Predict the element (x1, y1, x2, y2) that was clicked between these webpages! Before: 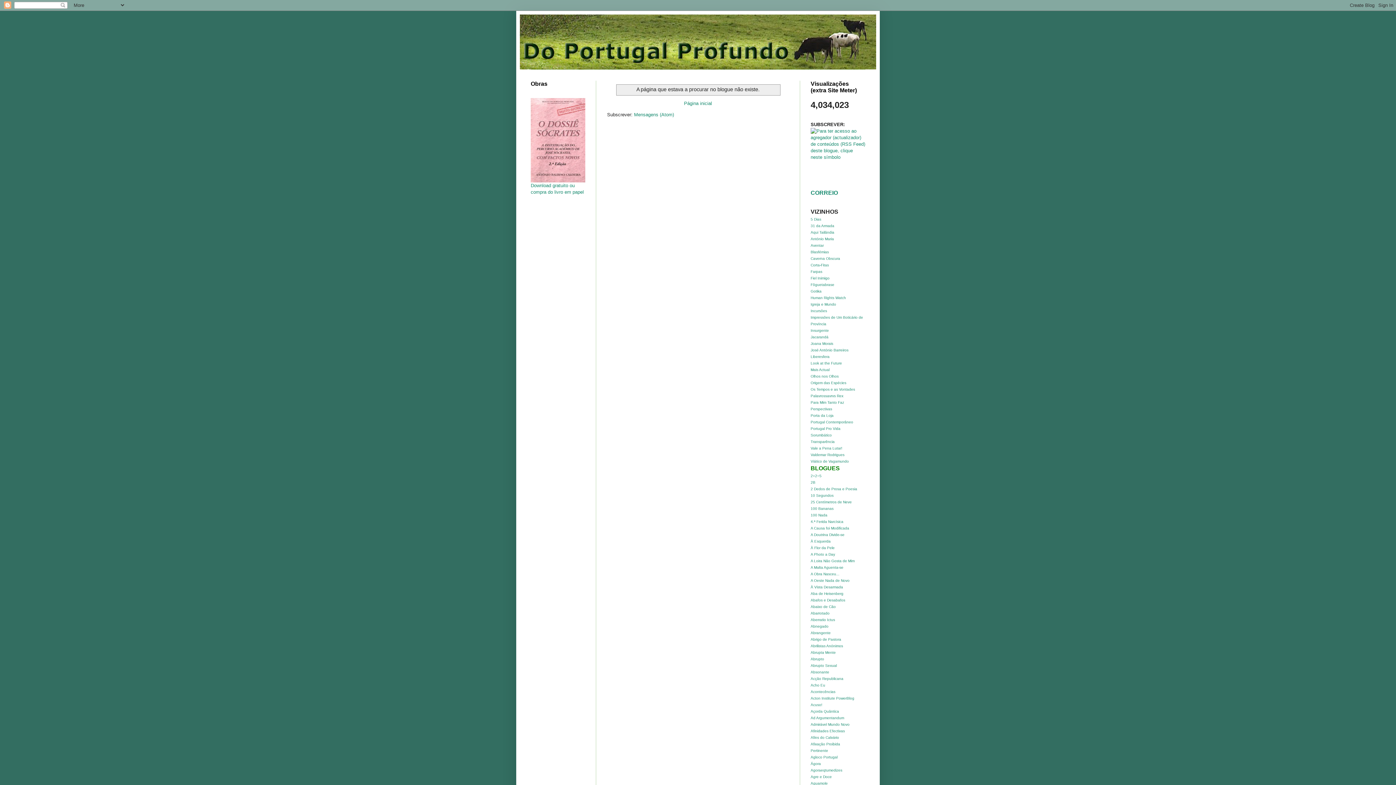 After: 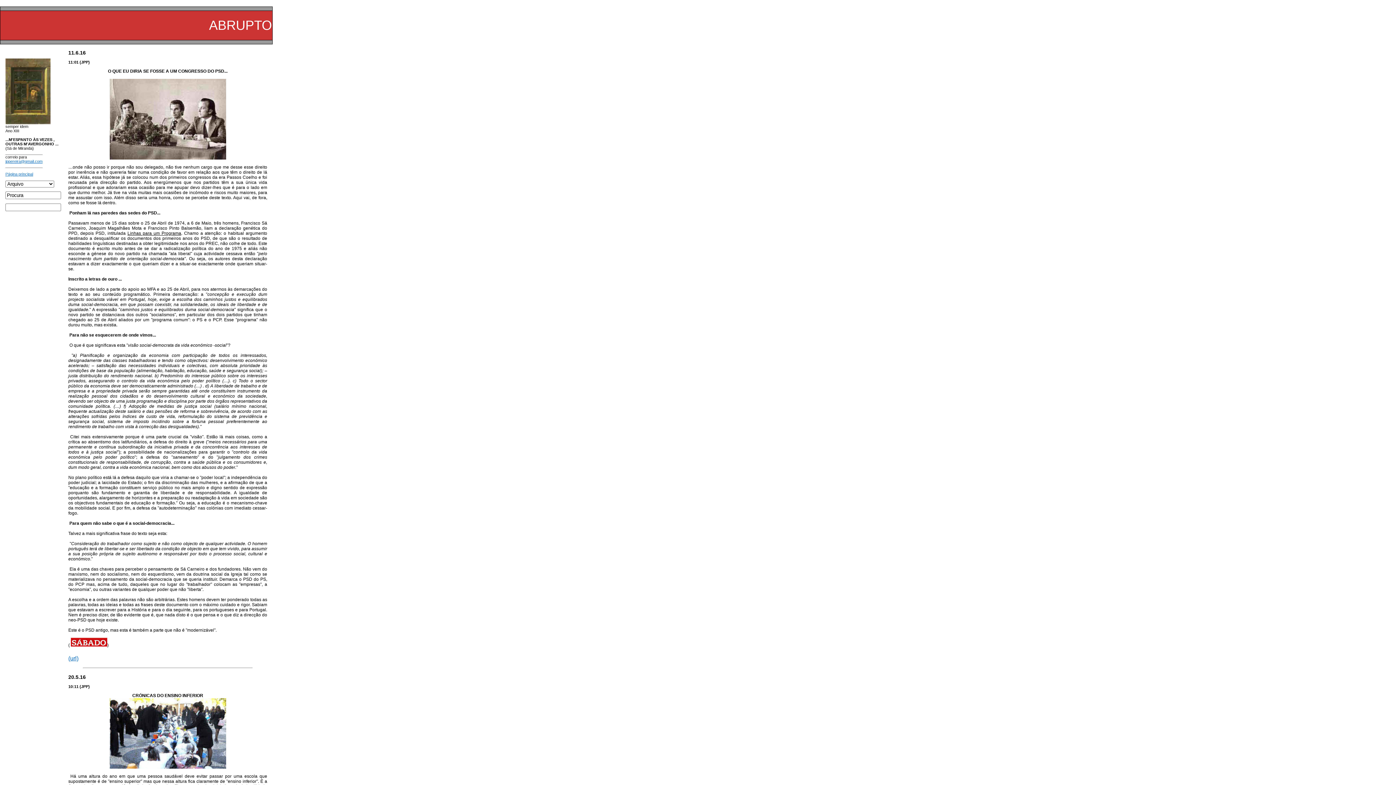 Action: bbox: (810, 657, 824, 661) label: Abrupto